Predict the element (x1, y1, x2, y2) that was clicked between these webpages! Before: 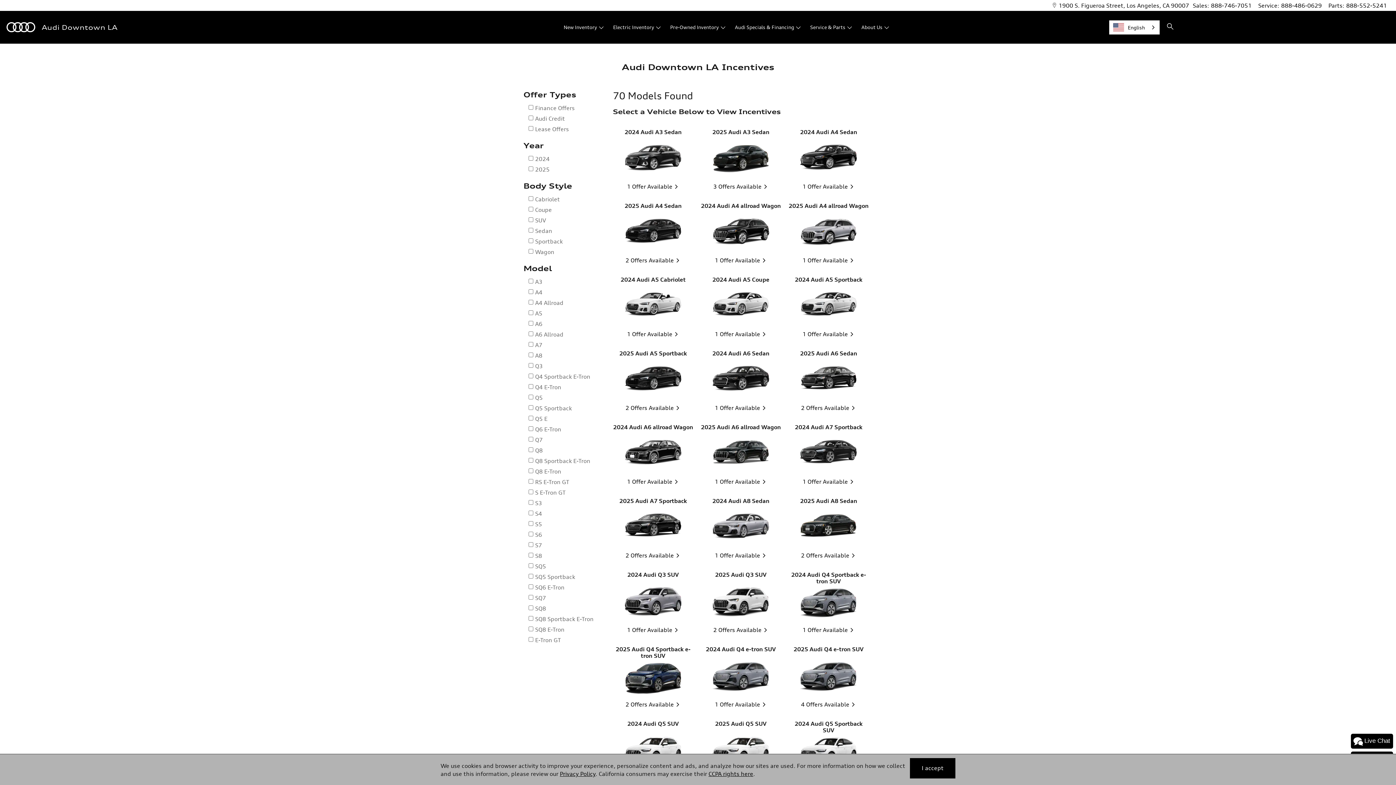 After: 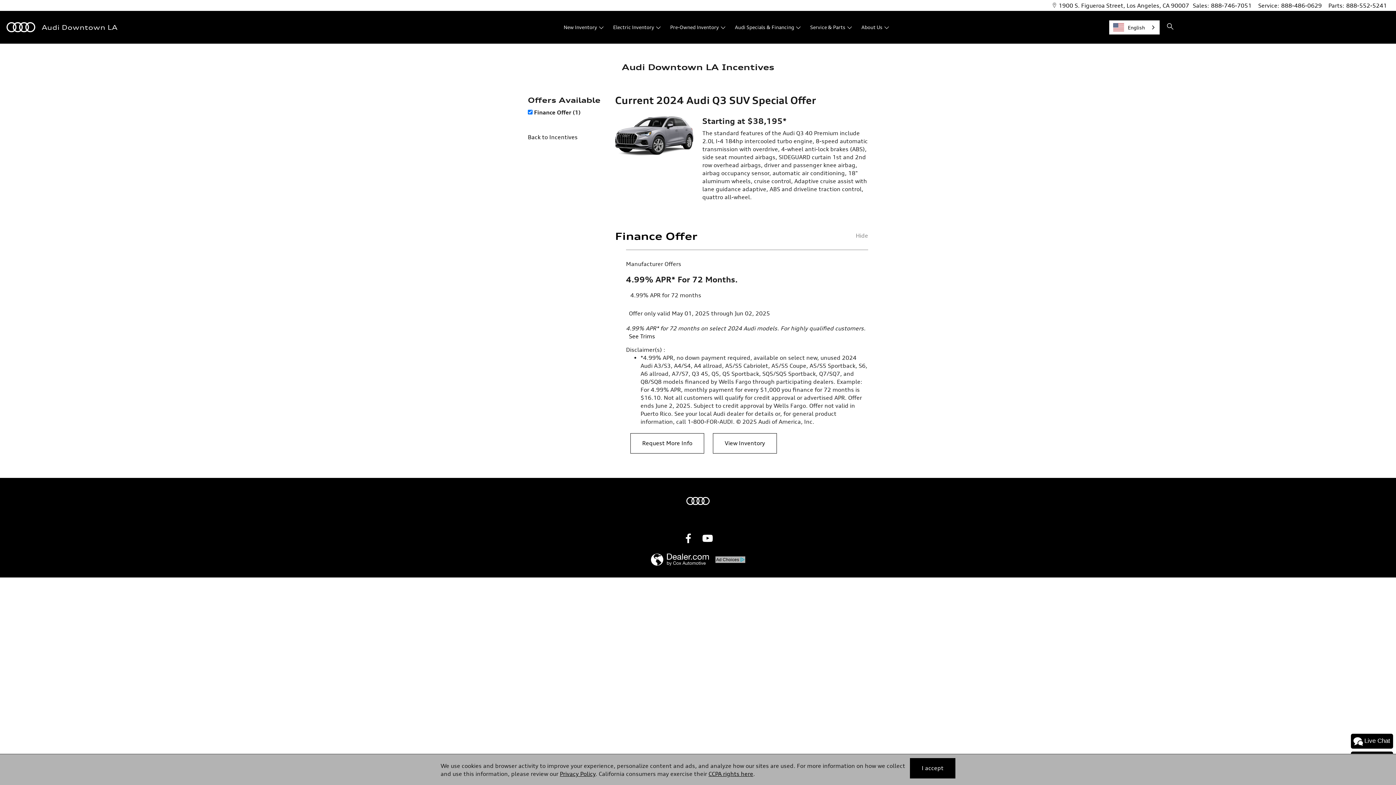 Action: bbox: (613, 587, 693, 624)